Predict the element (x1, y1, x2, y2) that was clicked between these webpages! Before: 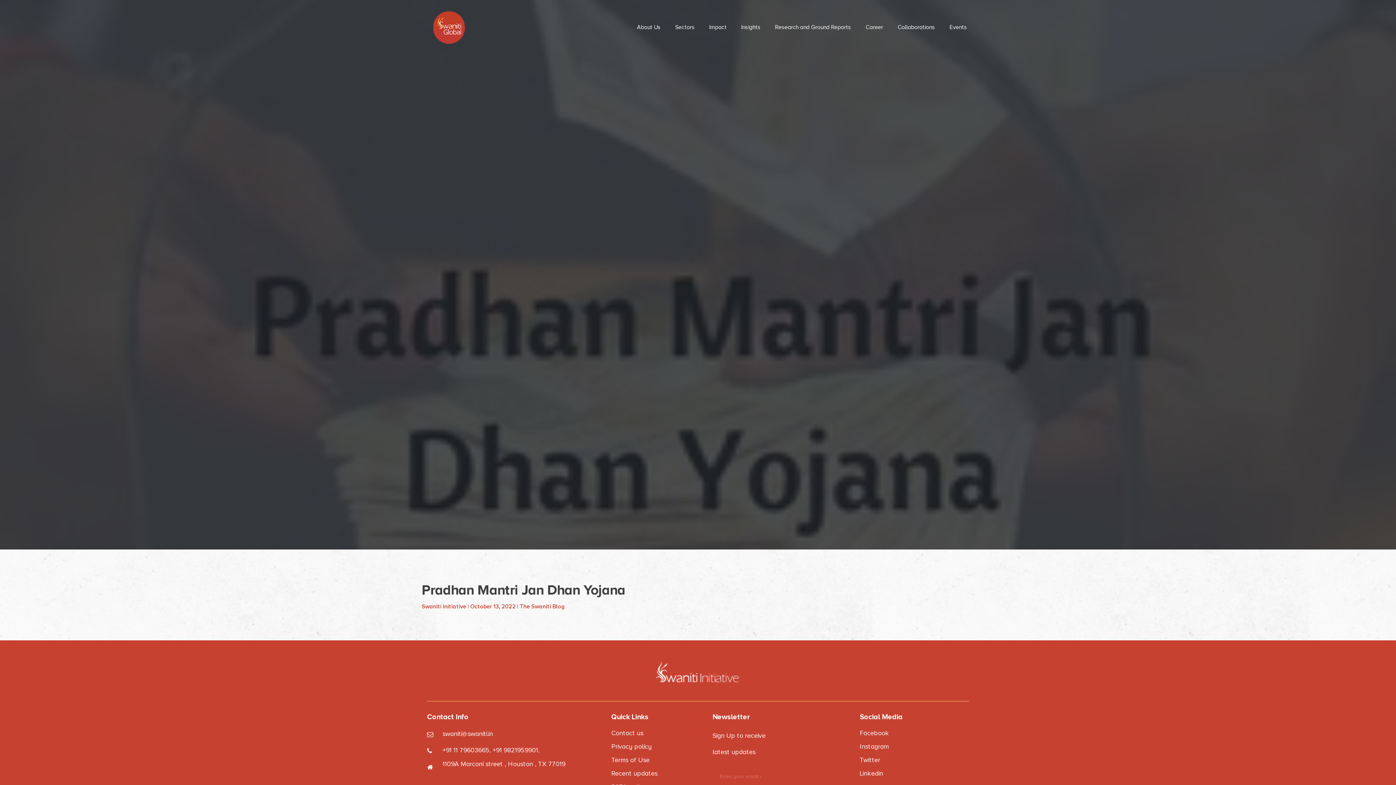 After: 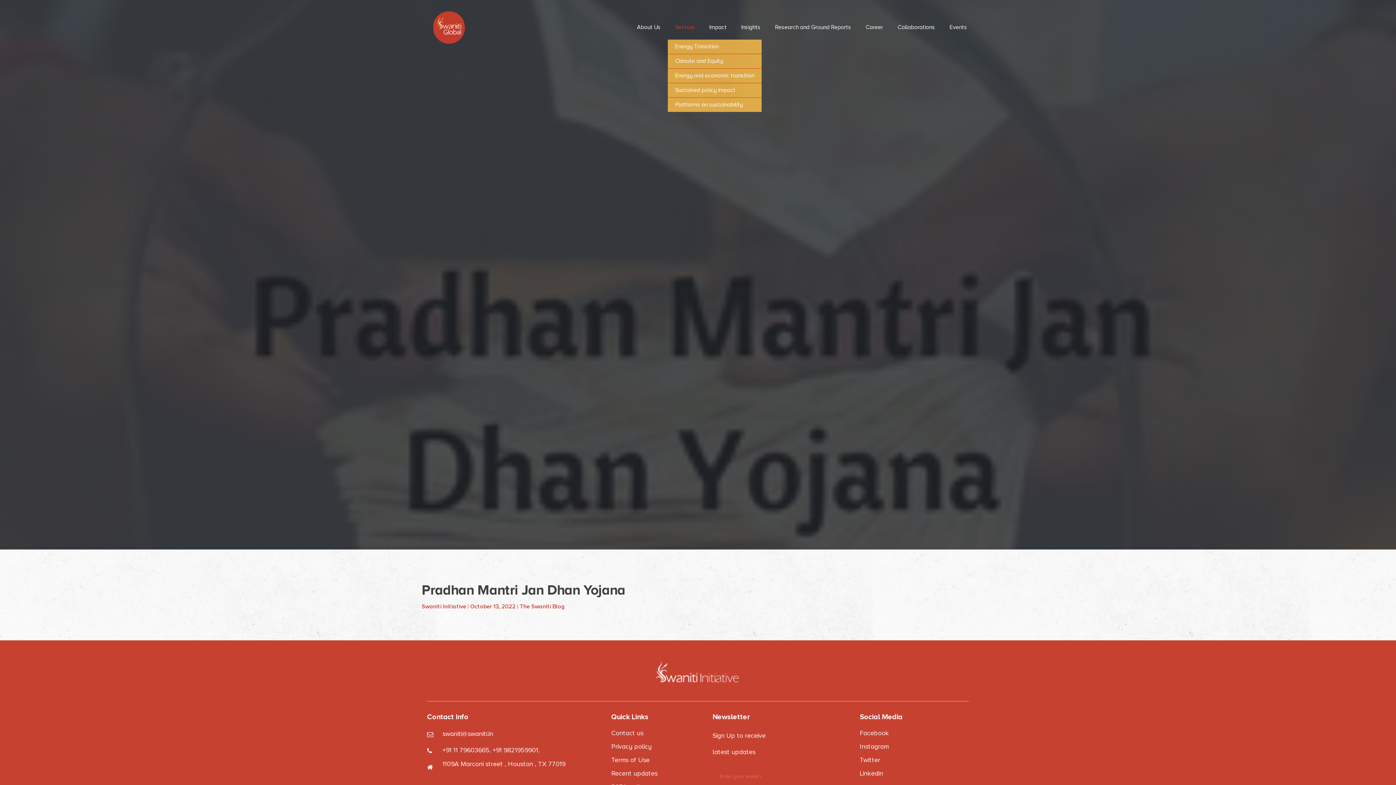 Action: label: Sectors bbox: (668, 15, 702, 39)